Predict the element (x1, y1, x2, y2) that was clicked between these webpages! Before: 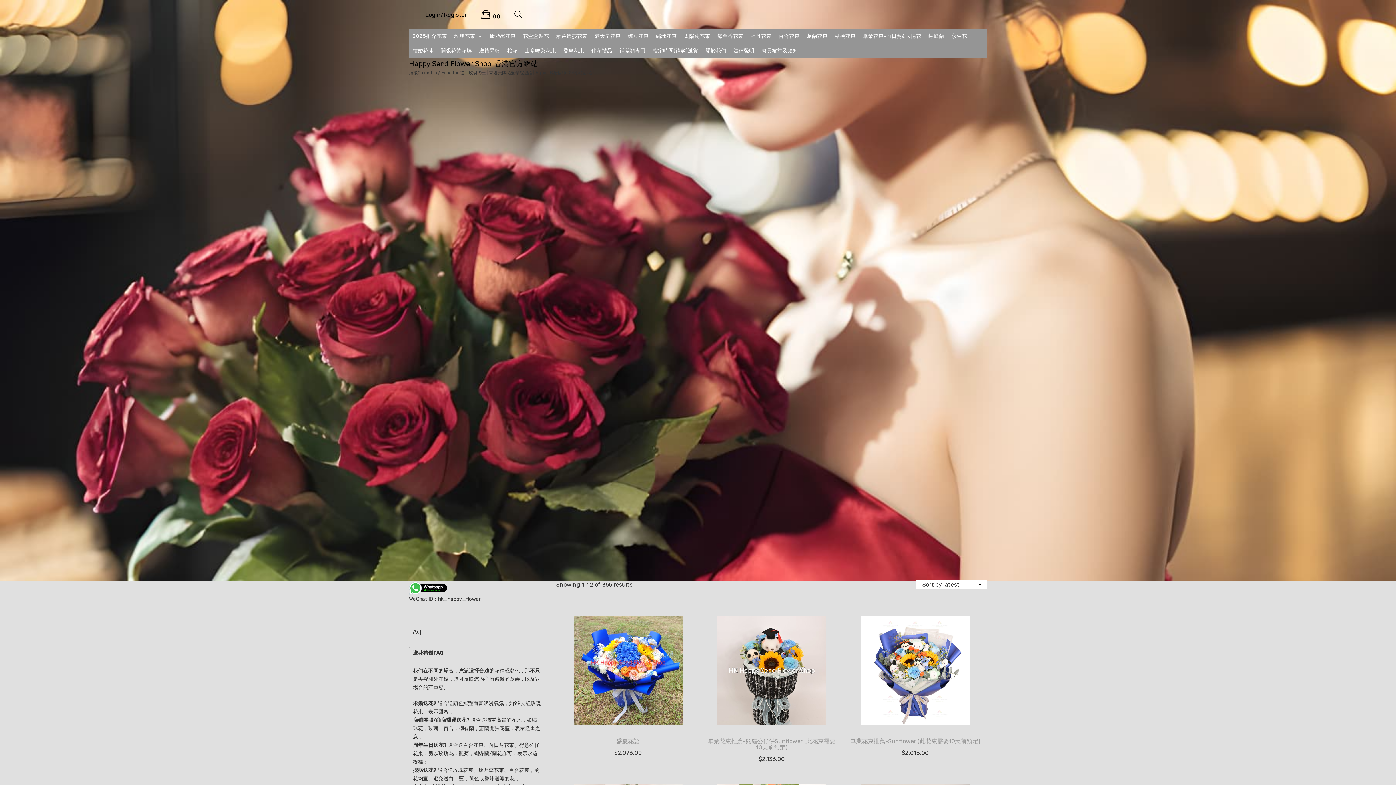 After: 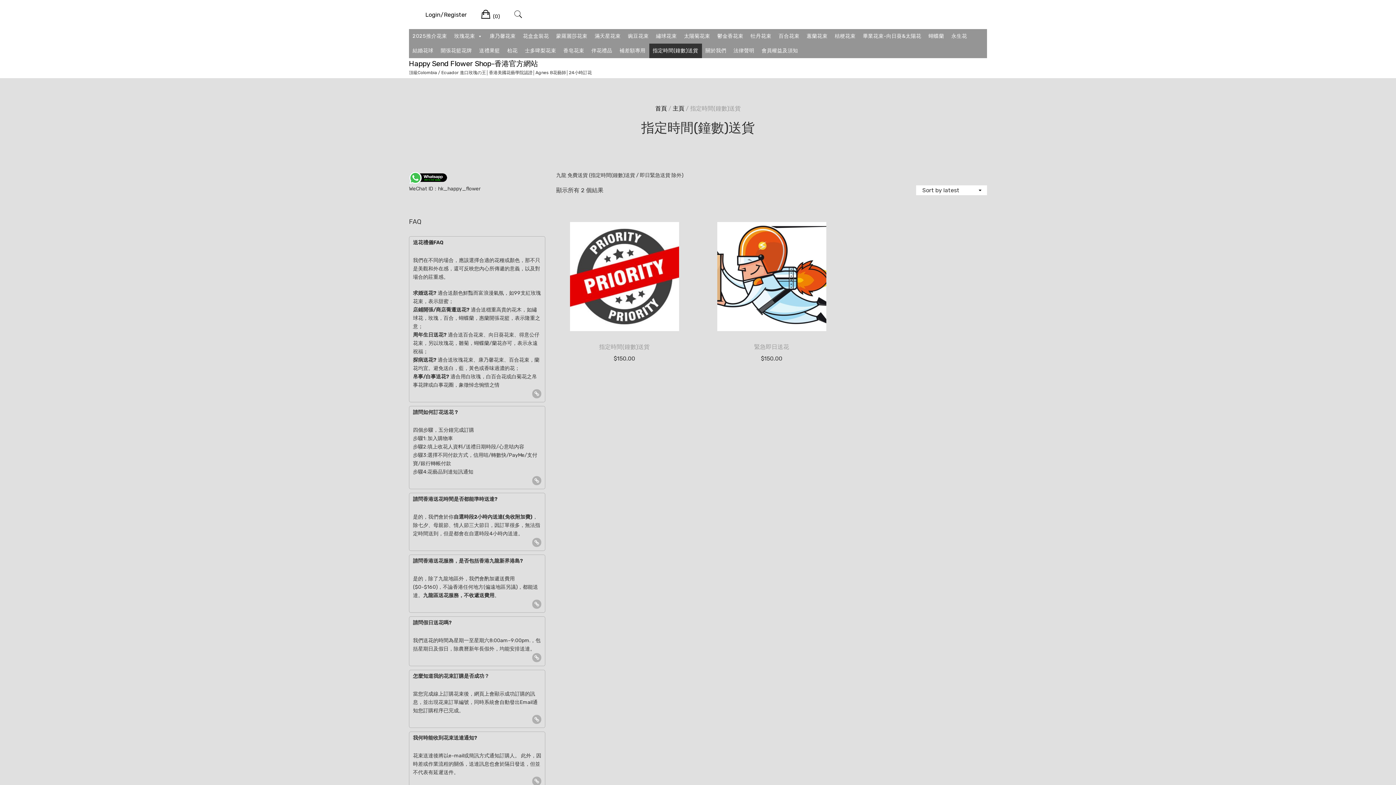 Action: label: 指定時間(鐘數)送貨 bbox: (649, 43, 702, 58)